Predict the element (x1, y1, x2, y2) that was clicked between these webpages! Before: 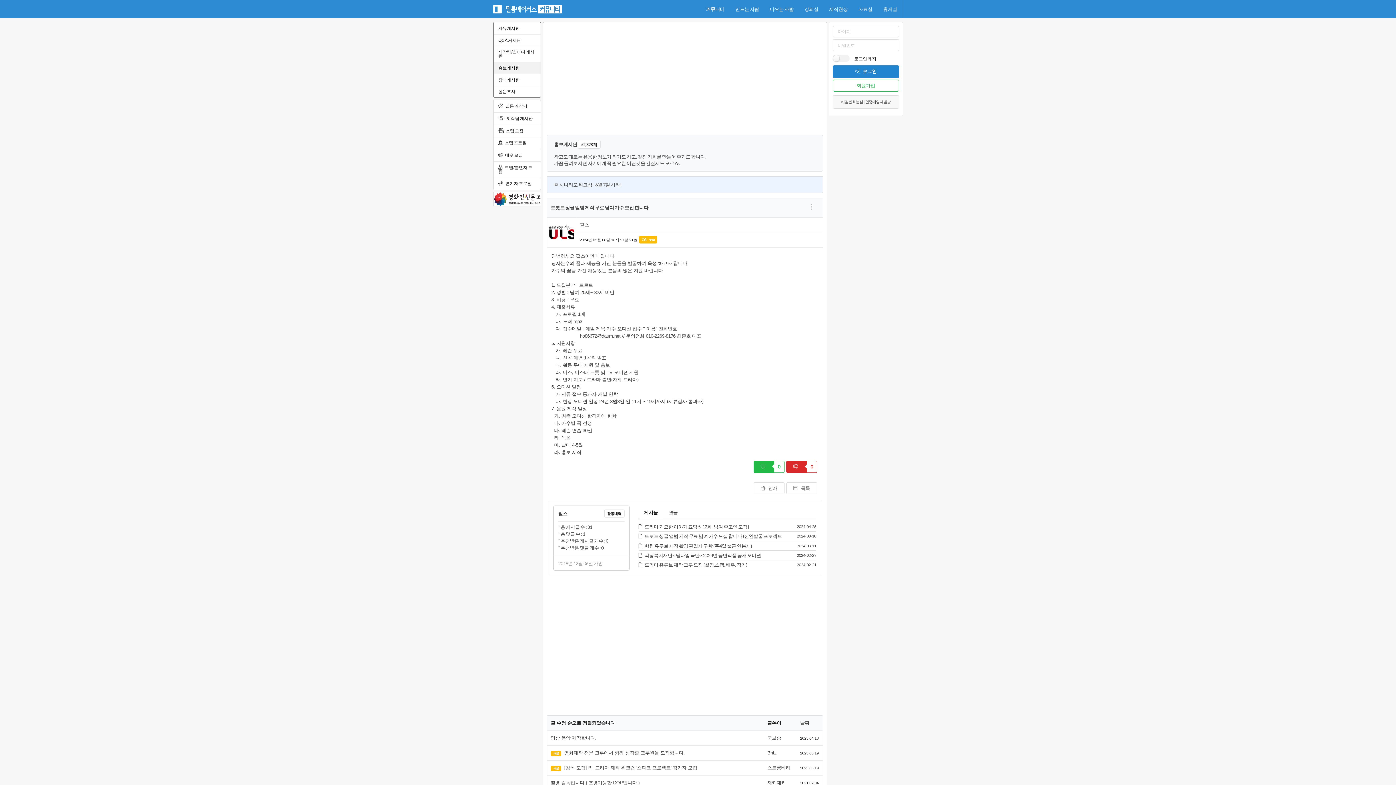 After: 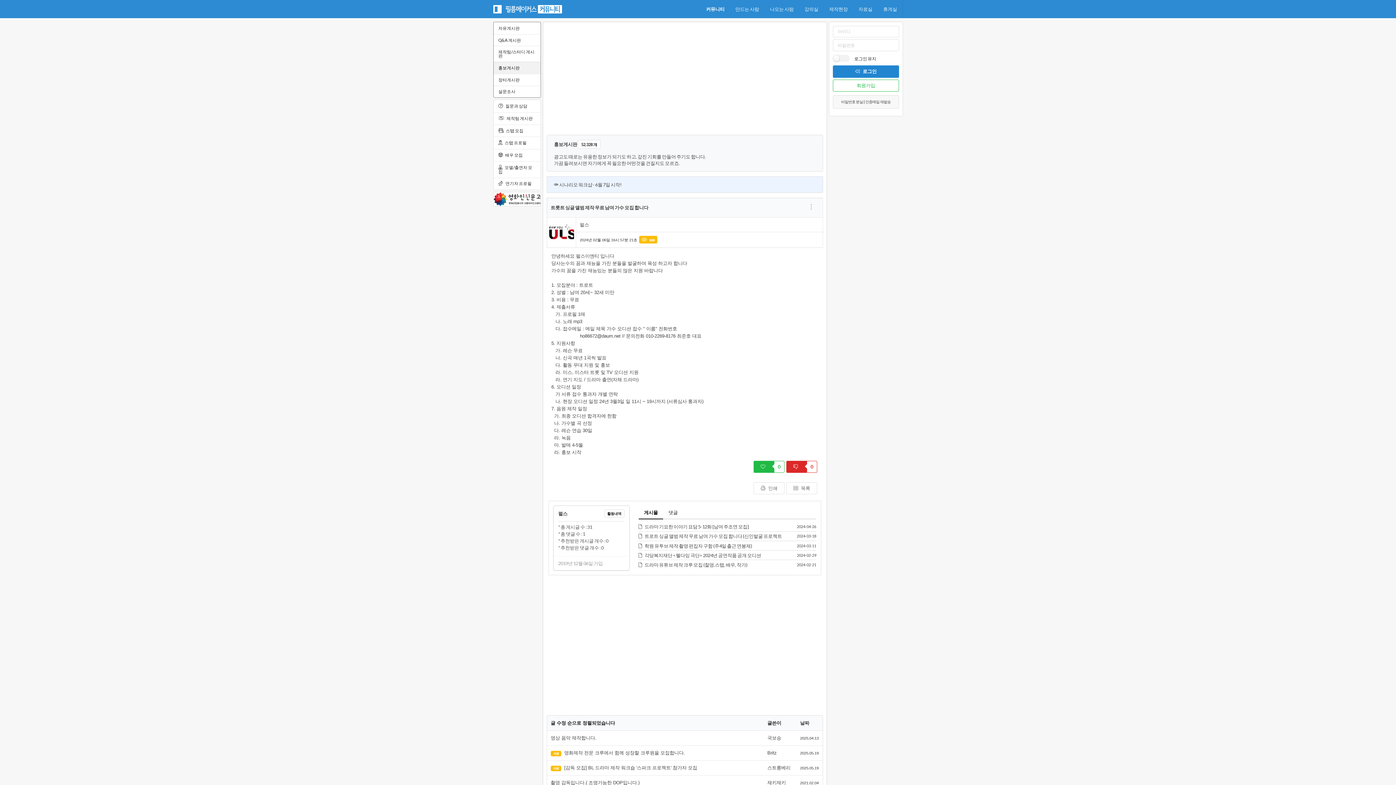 Action: label: 비밀번호 분실 bbox: (841, 99, 863, 104)